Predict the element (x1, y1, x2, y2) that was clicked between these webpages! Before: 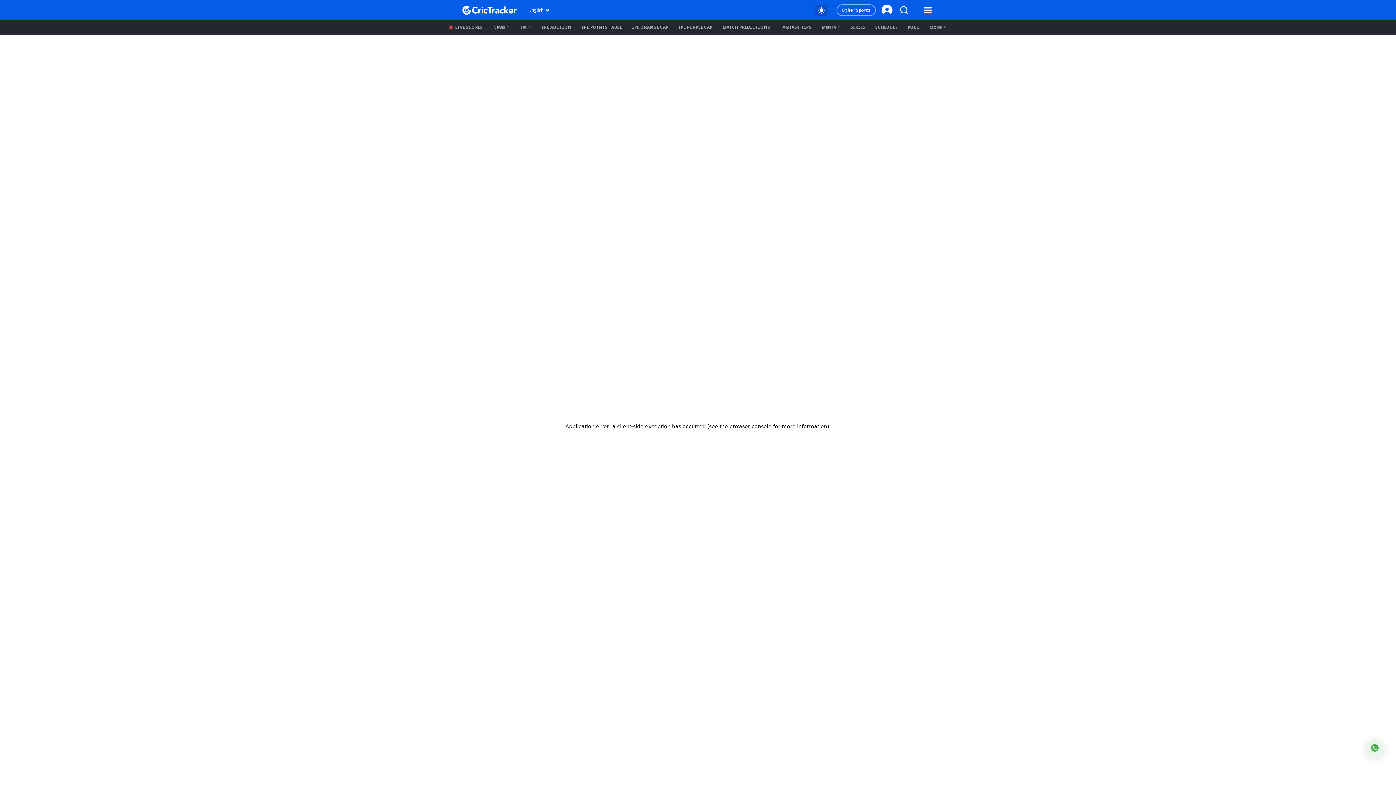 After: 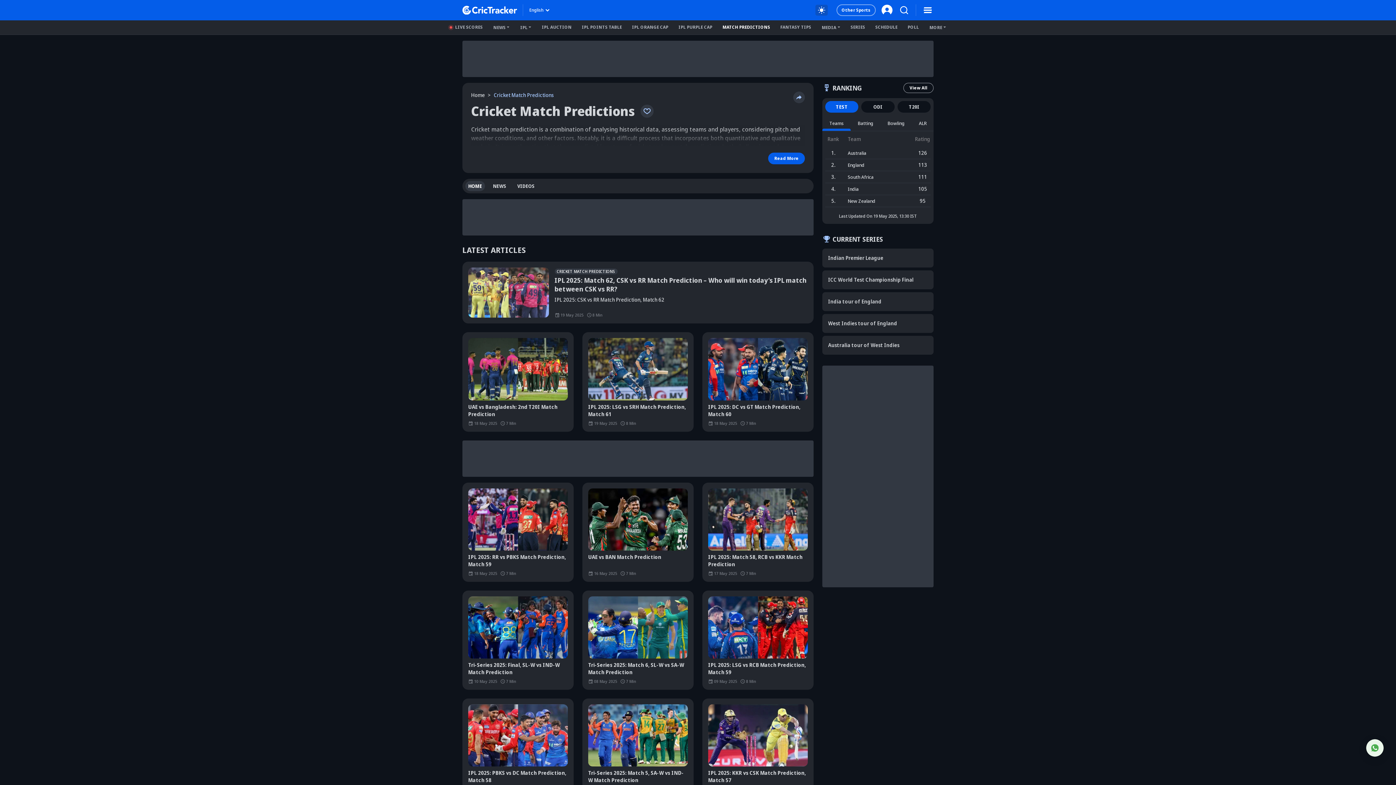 Action: label: MATCH PREDICTIONS bbox: (719, 22, 773, 32)